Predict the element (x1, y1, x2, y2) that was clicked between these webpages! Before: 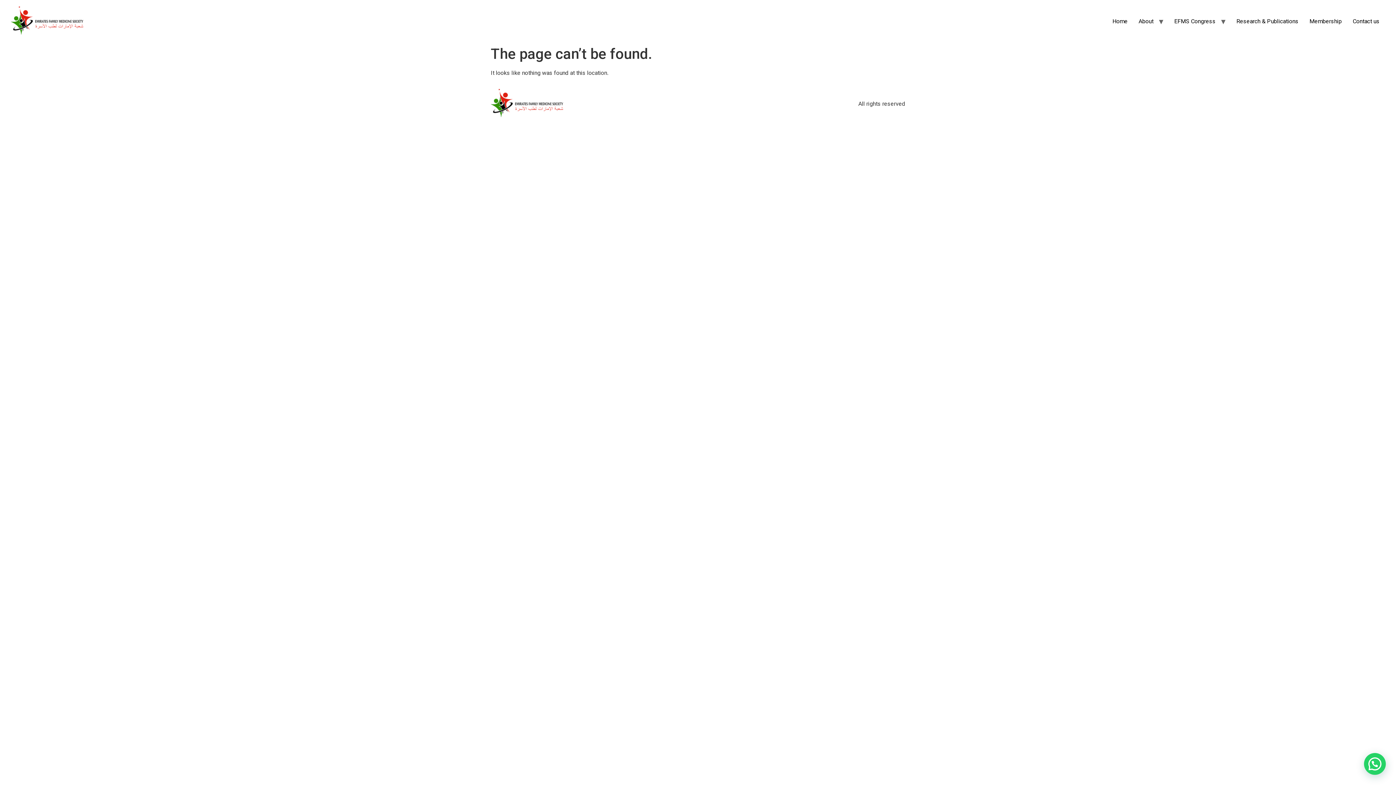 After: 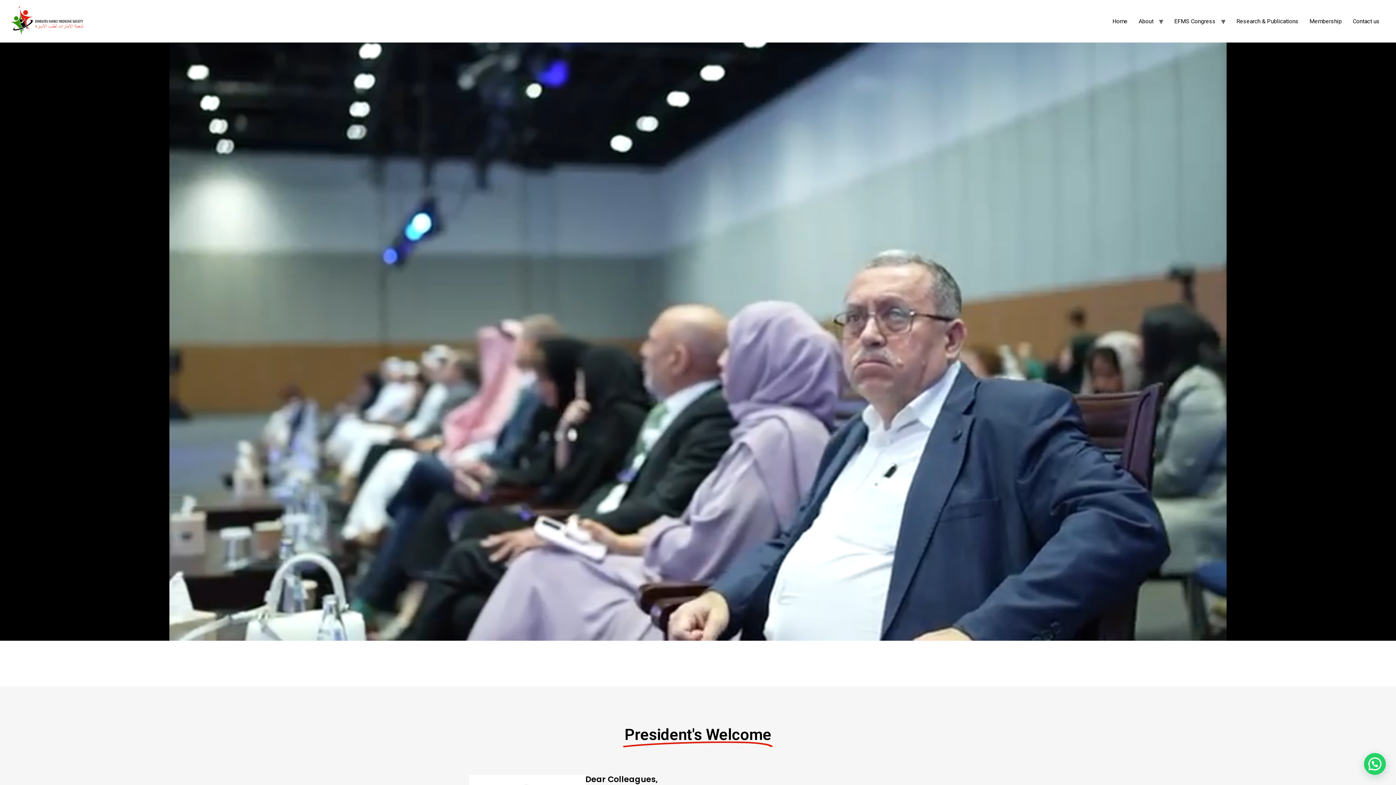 Action: bbox: (490, 88, 563, 119)